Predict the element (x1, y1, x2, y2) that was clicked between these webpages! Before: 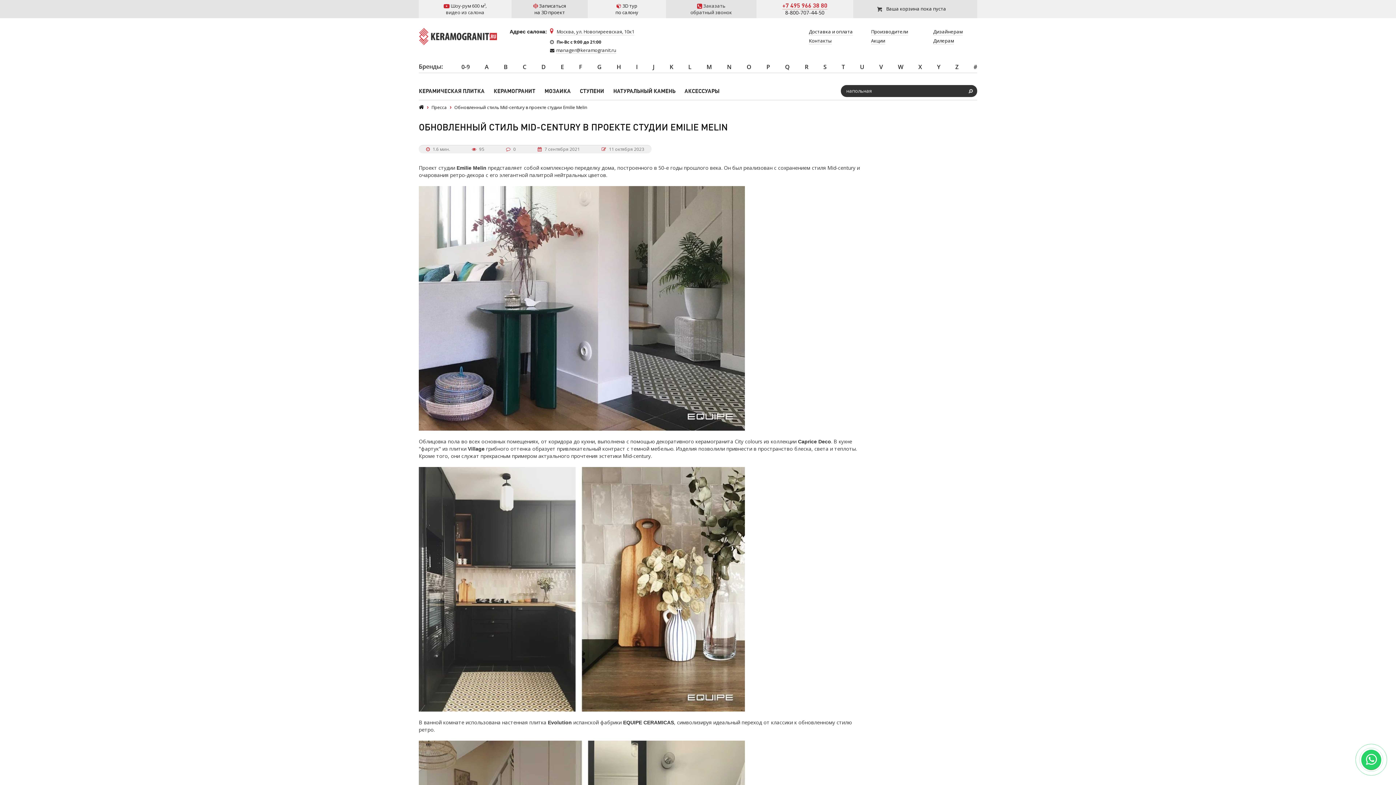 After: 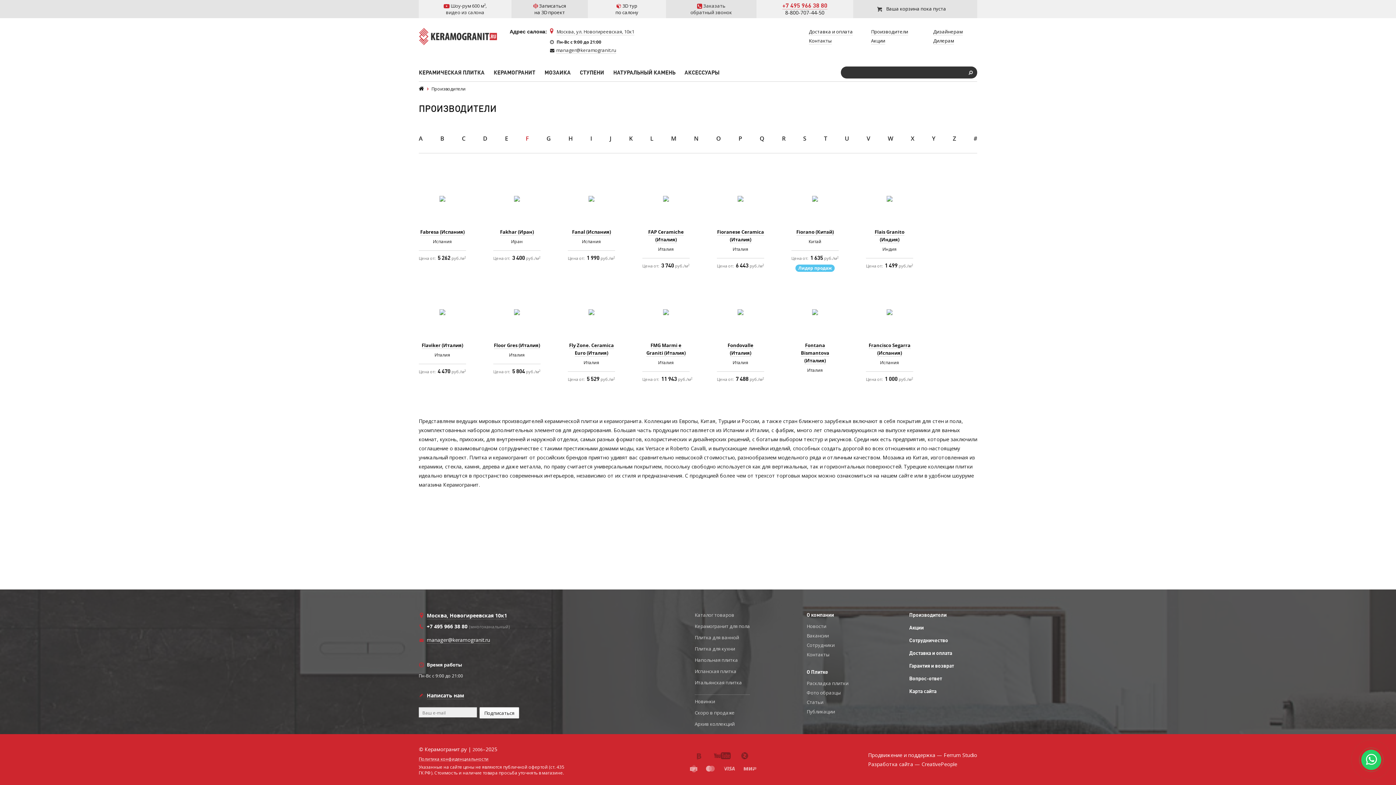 Action: bbox: (579, 61, 582, 72) label: F